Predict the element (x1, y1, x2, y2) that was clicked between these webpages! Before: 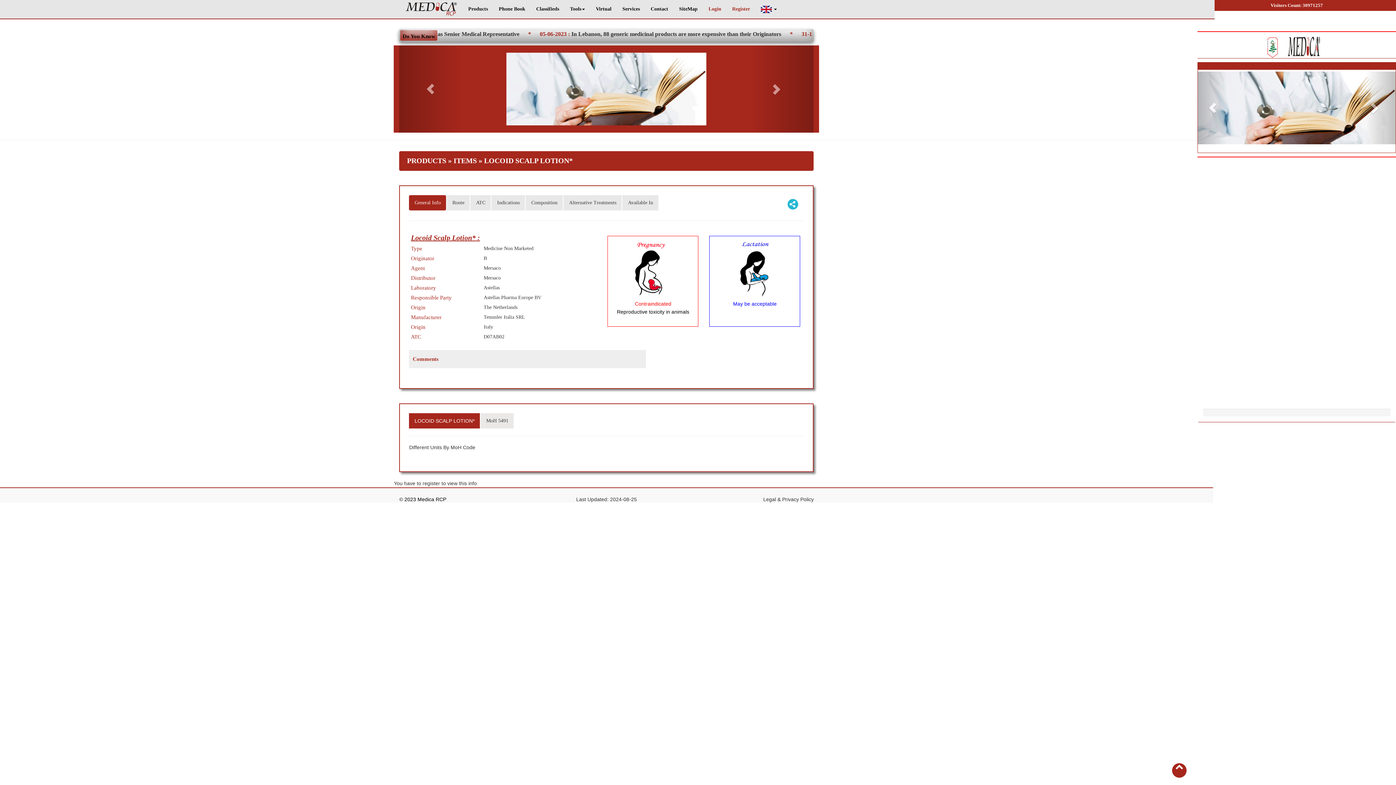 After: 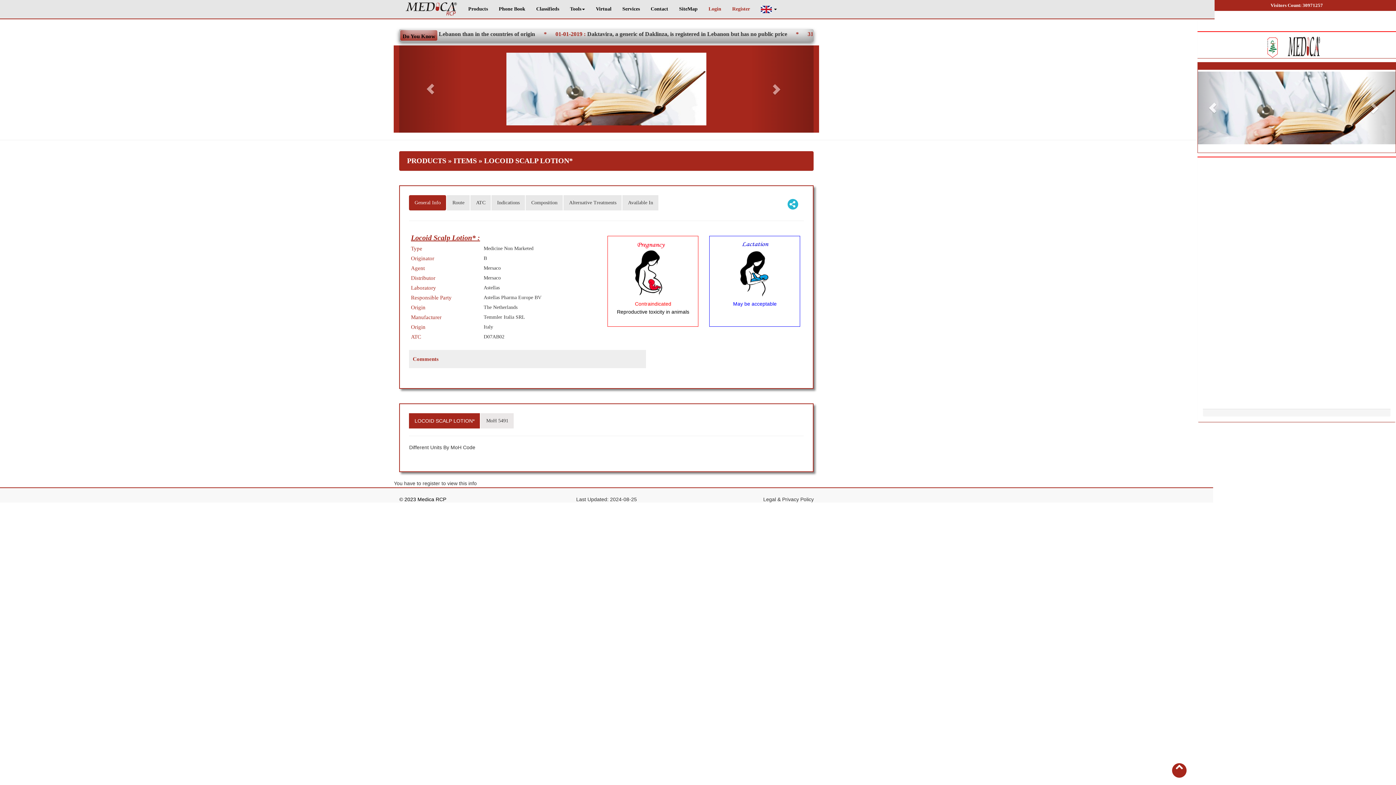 Action: bbox: (1266, 43, 1286, 49)